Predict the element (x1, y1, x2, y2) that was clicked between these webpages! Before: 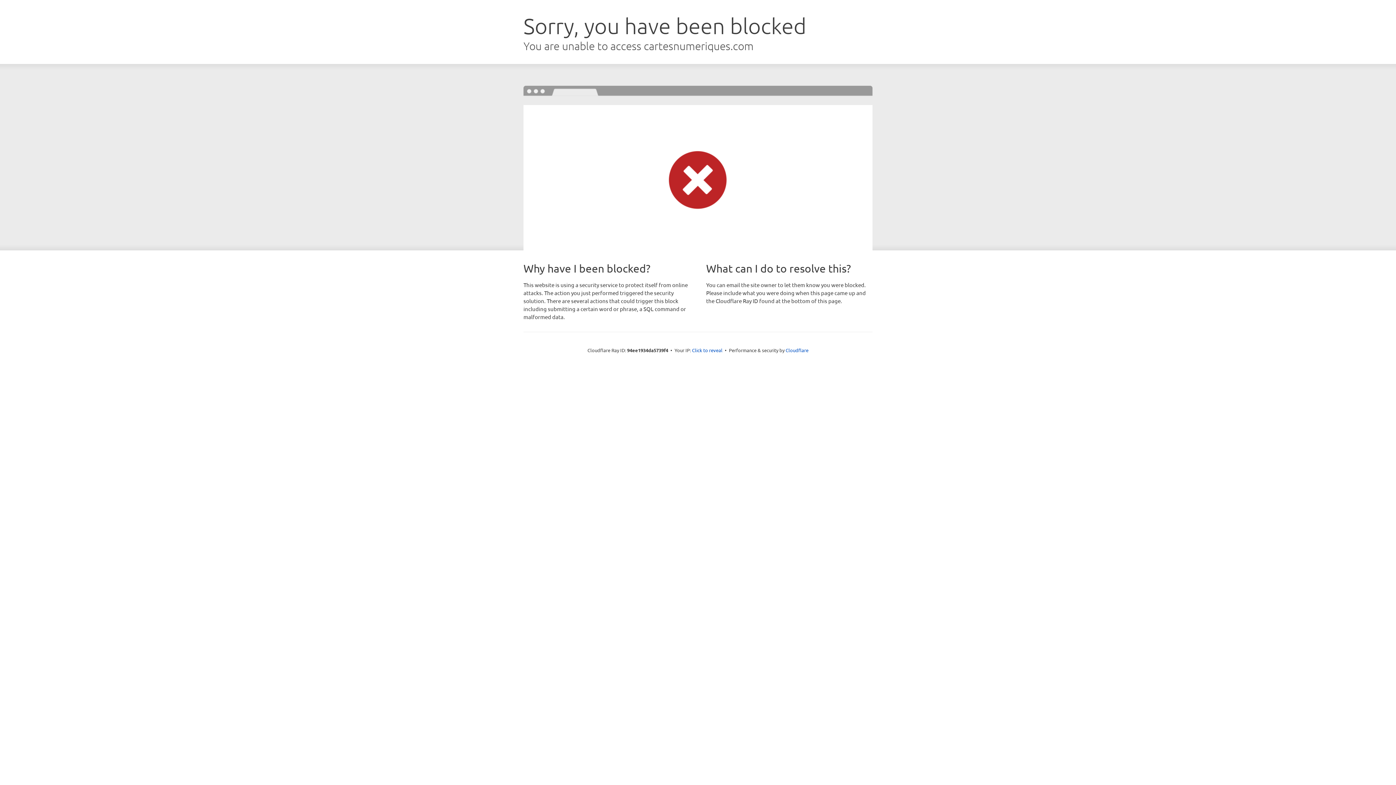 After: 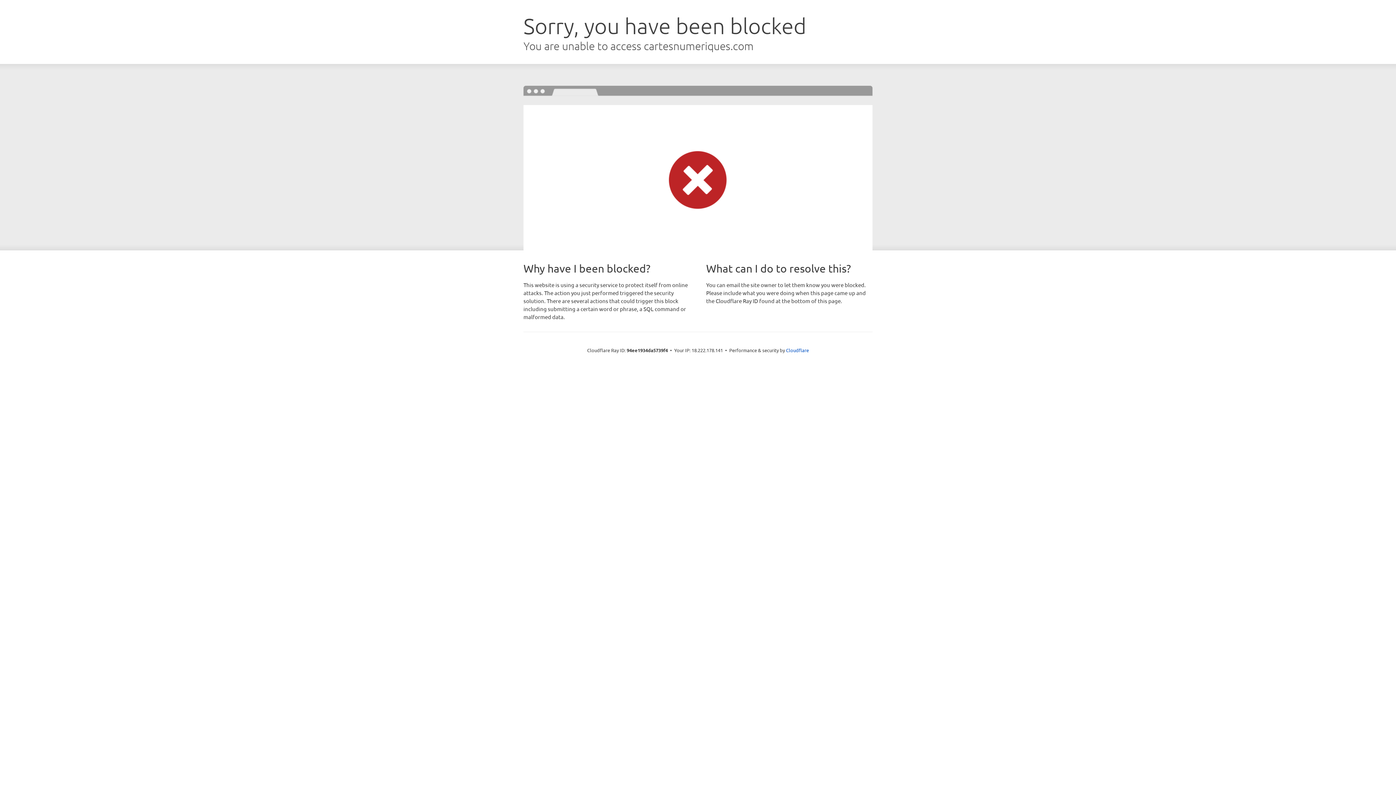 Action: bbox: (692, 346, 722, 353) label: Click to reveal